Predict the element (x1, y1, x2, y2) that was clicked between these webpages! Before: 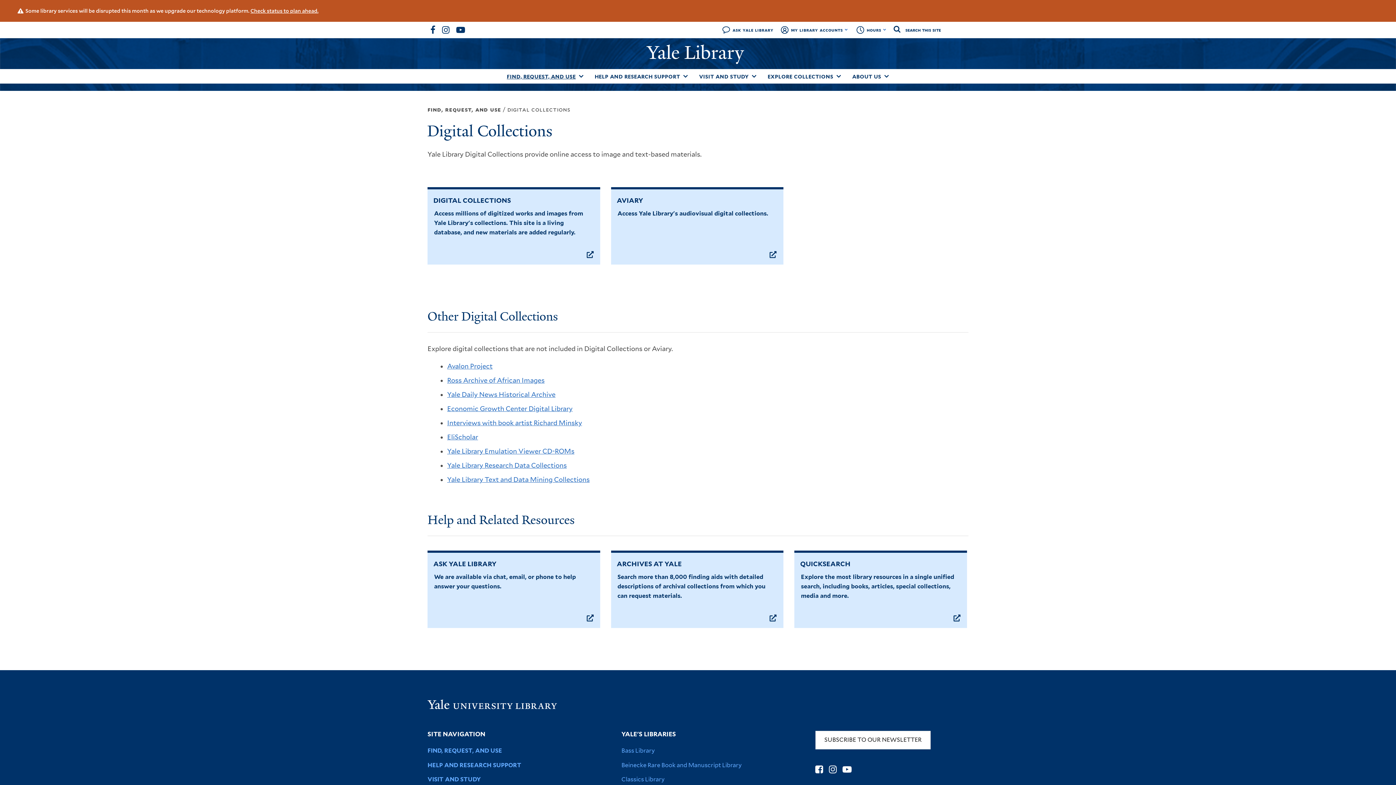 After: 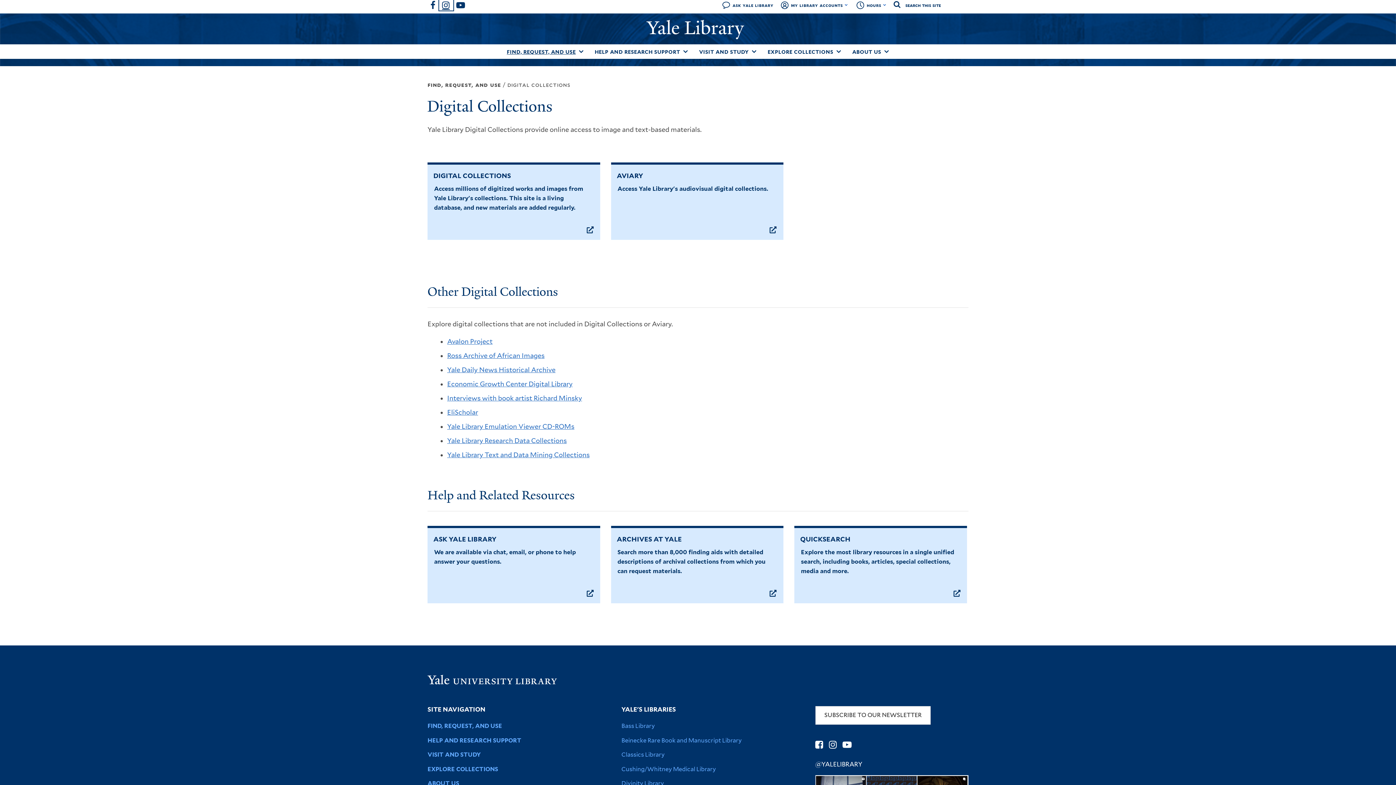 Action: label: Instagram bbox: (439, 24, 453, 35)